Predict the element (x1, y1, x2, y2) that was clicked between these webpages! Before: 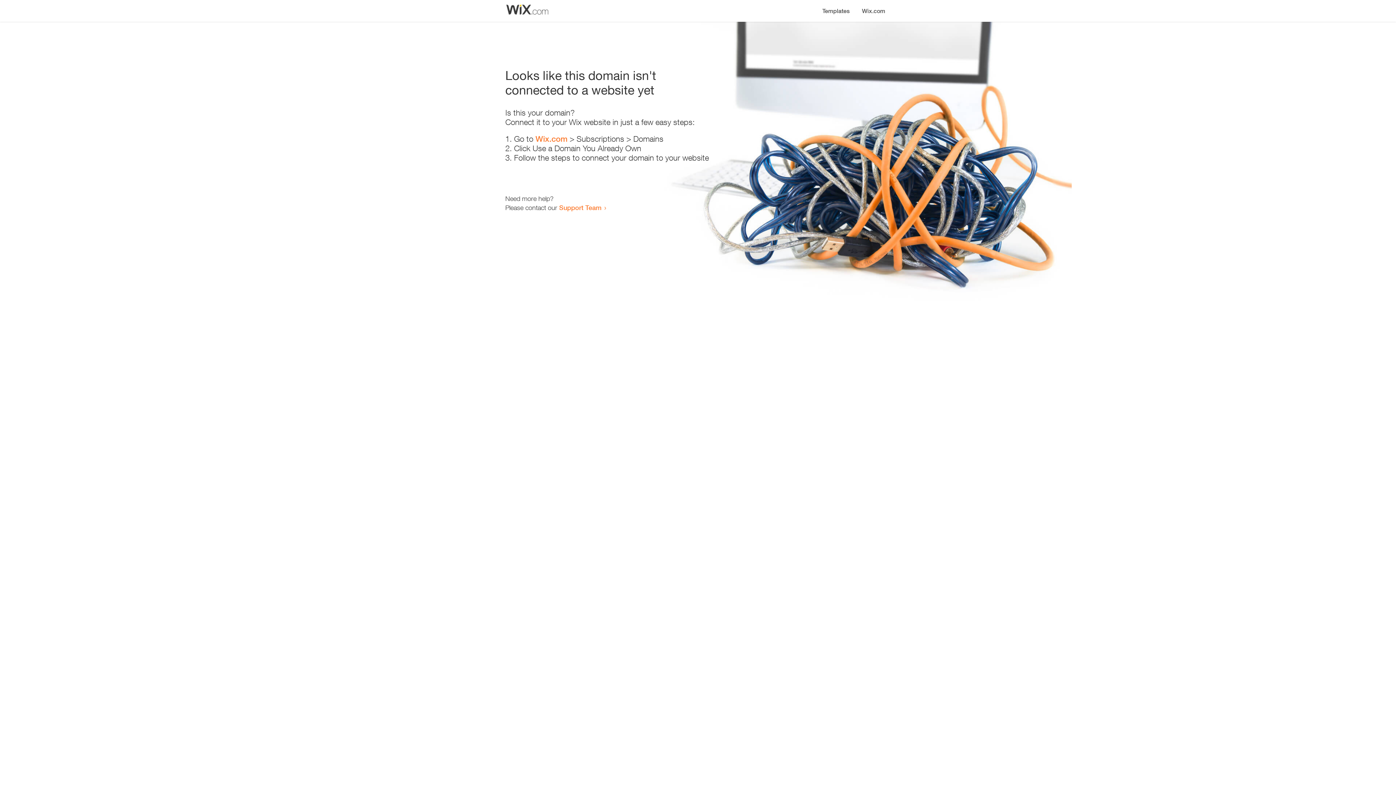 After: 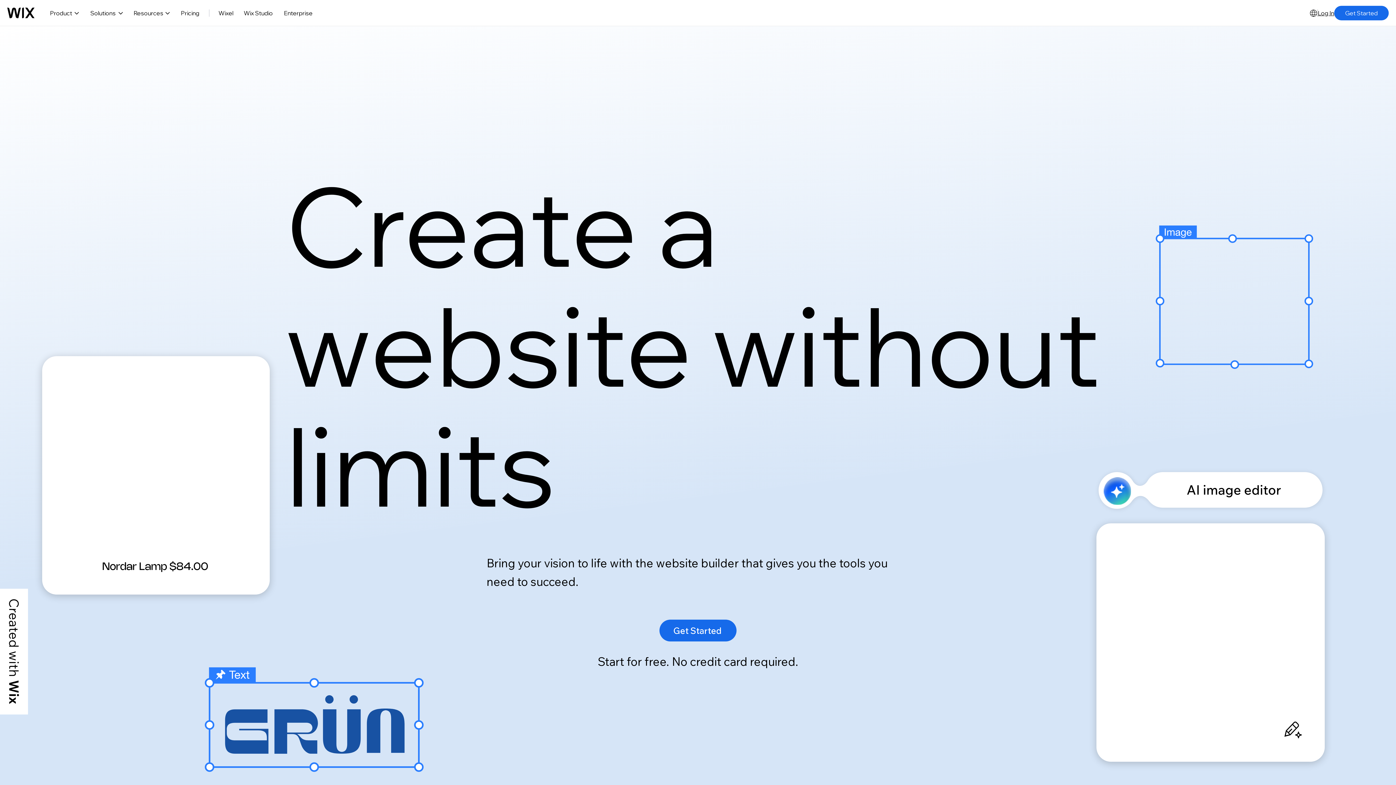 Action: bbox: (535, 134, 567, 143) label: Wix.com